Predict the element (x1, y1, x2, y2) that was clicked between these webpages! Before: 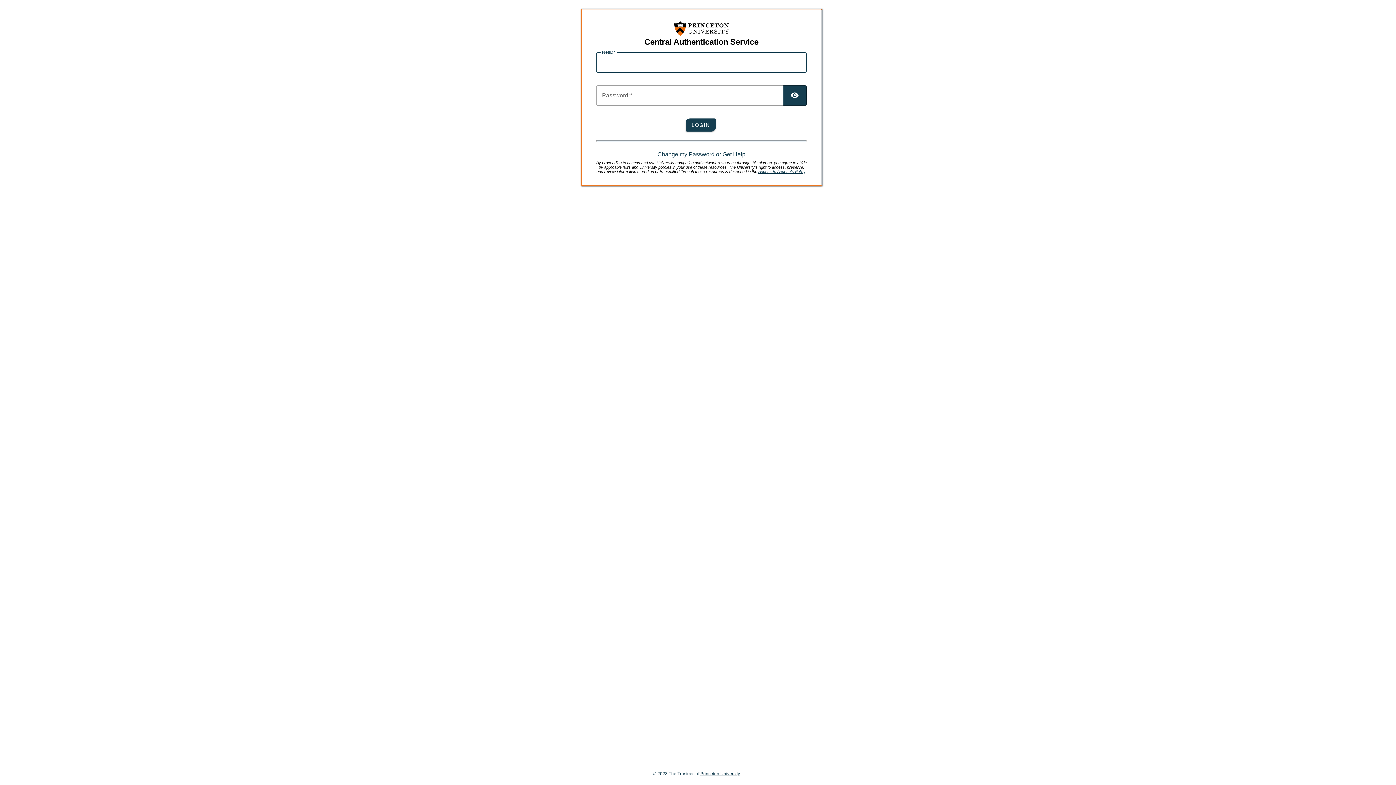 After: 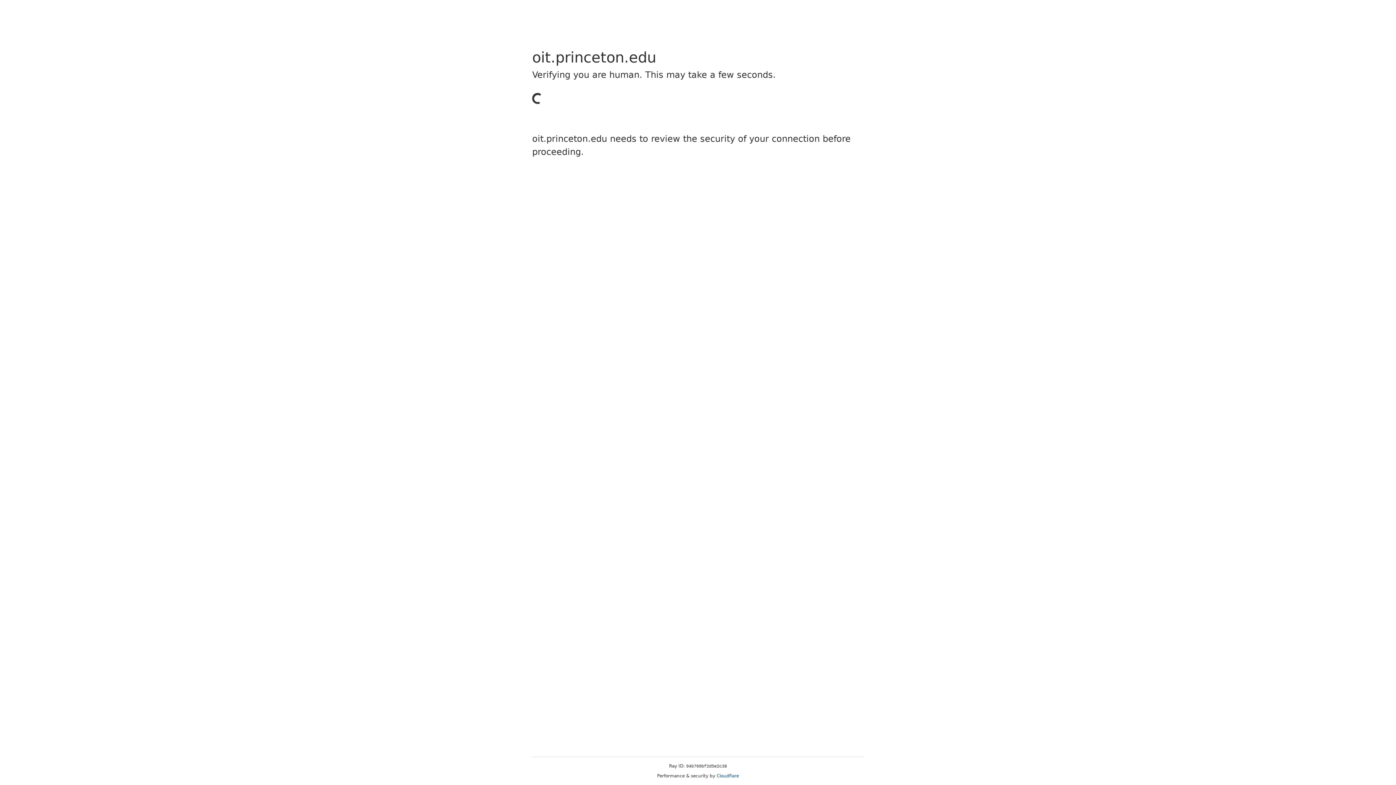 Action: label: Access to Accounts Policy bbox: (758, 169, 805, 173)